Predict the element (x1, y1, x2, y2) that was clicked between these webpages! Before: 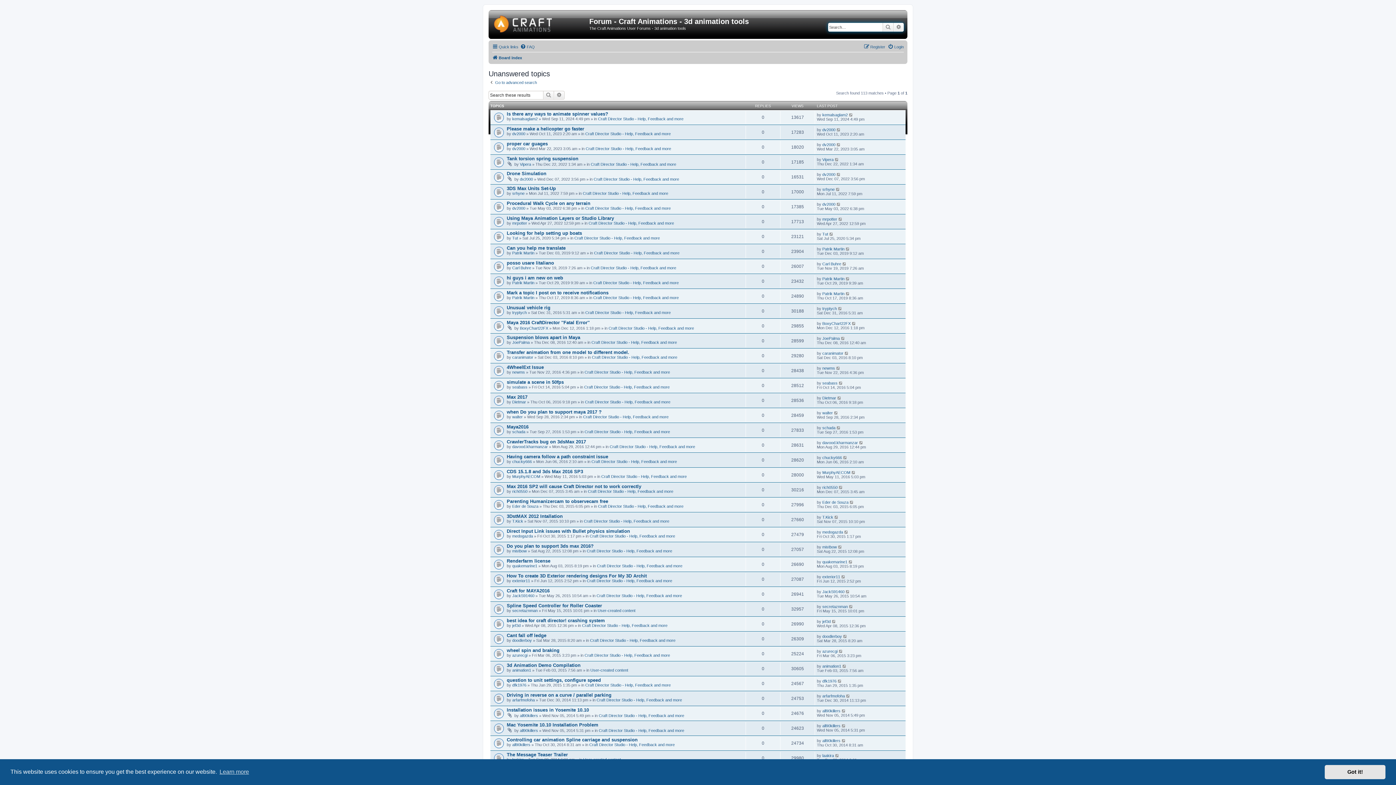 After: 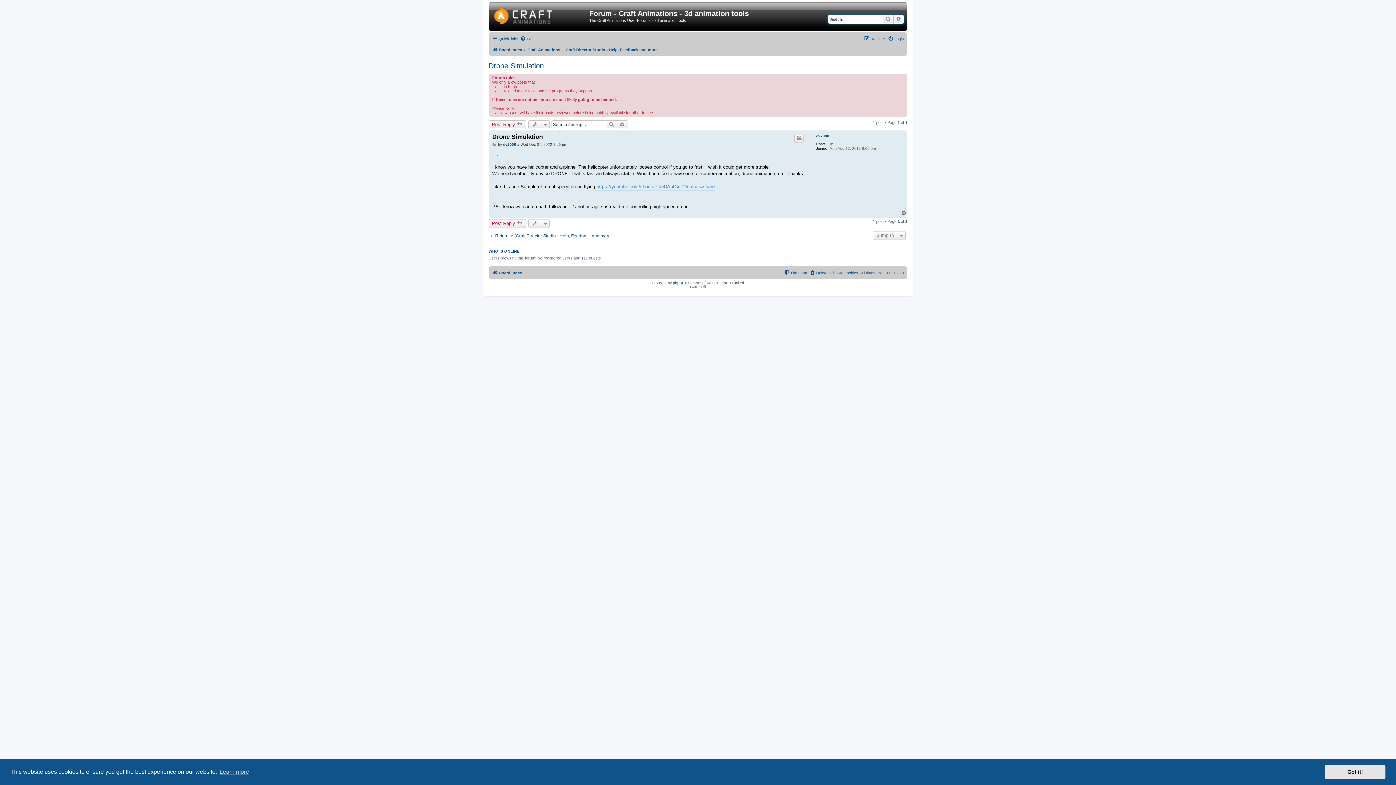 Action: bbox: (836, 172, 841, 176)